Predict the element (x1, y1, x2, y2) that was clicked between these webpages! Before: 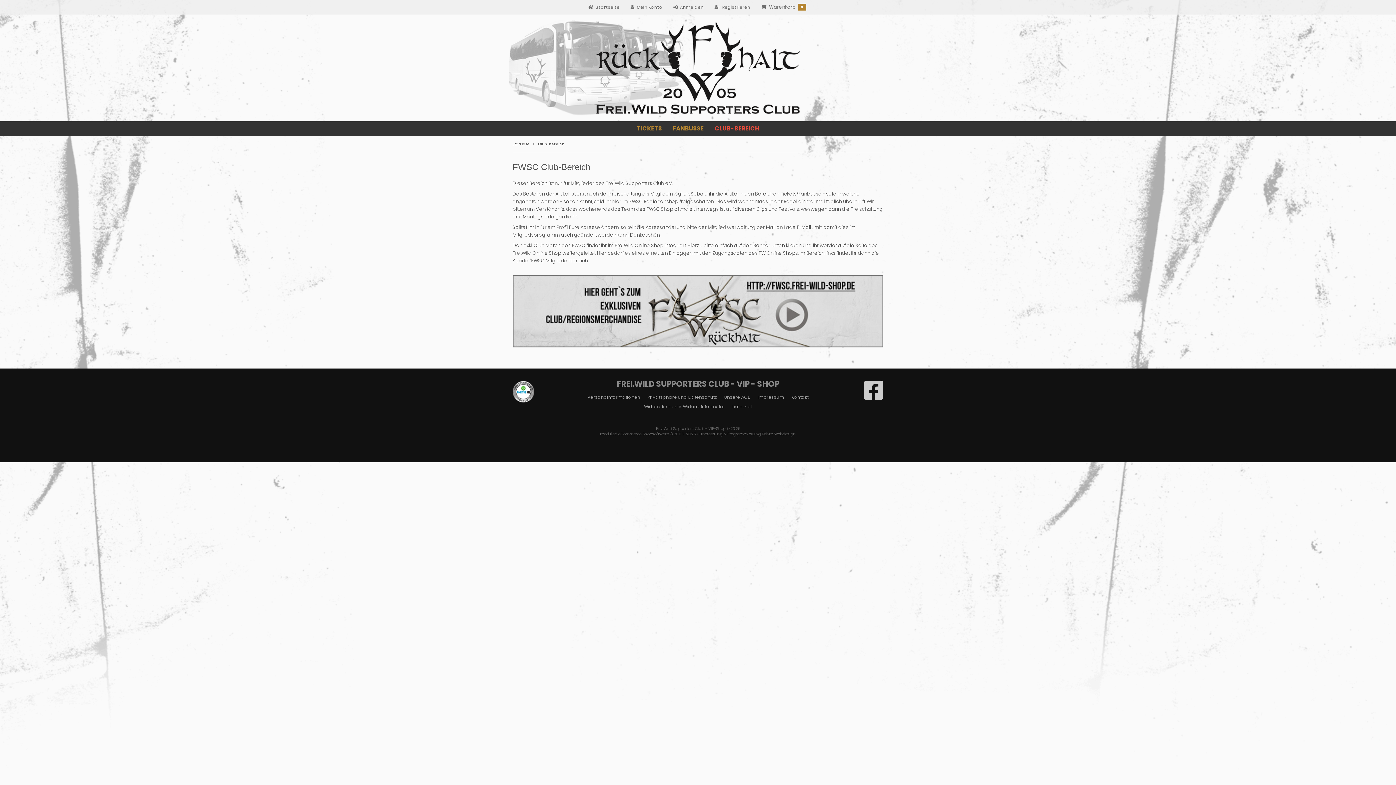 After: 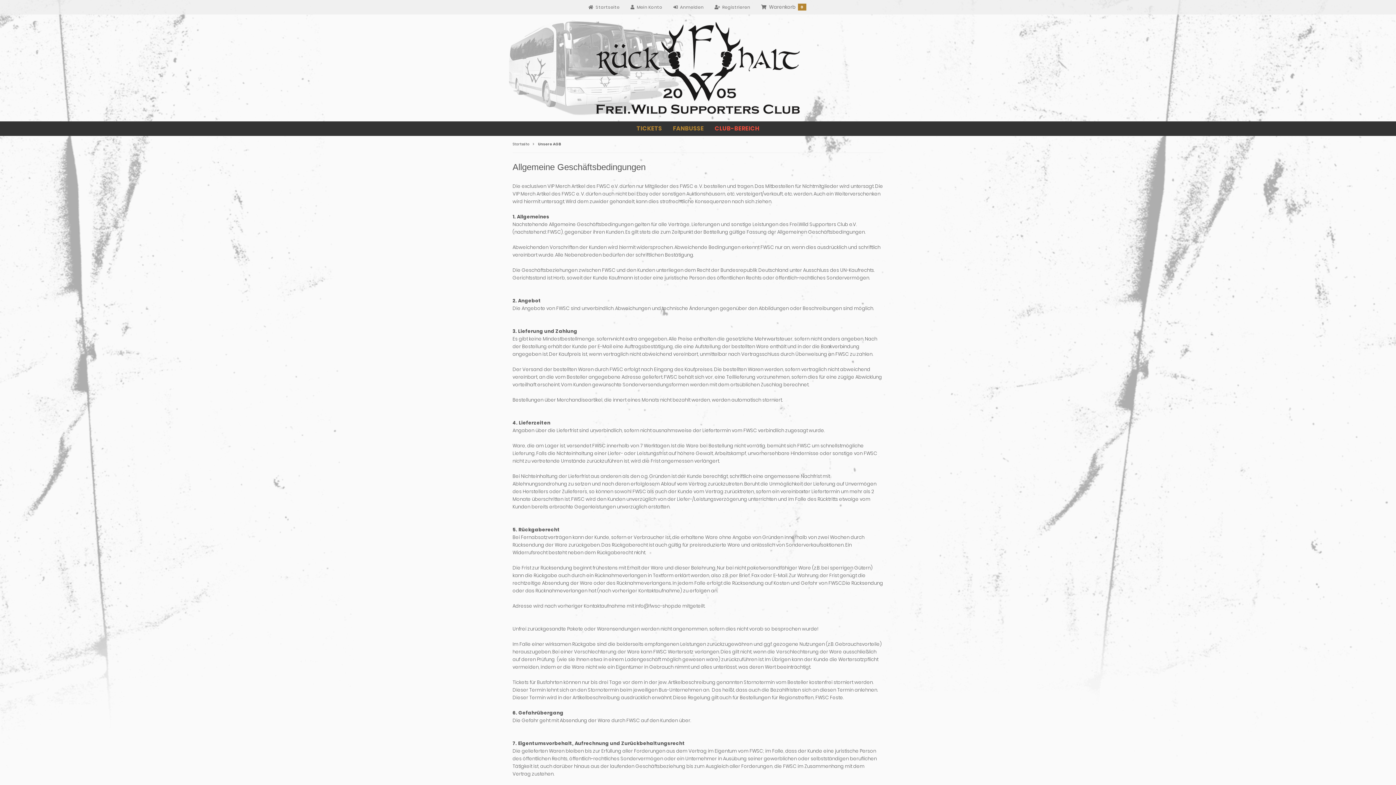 Action: bbox: (720, 392, 754, 402) label: Unsere AGB